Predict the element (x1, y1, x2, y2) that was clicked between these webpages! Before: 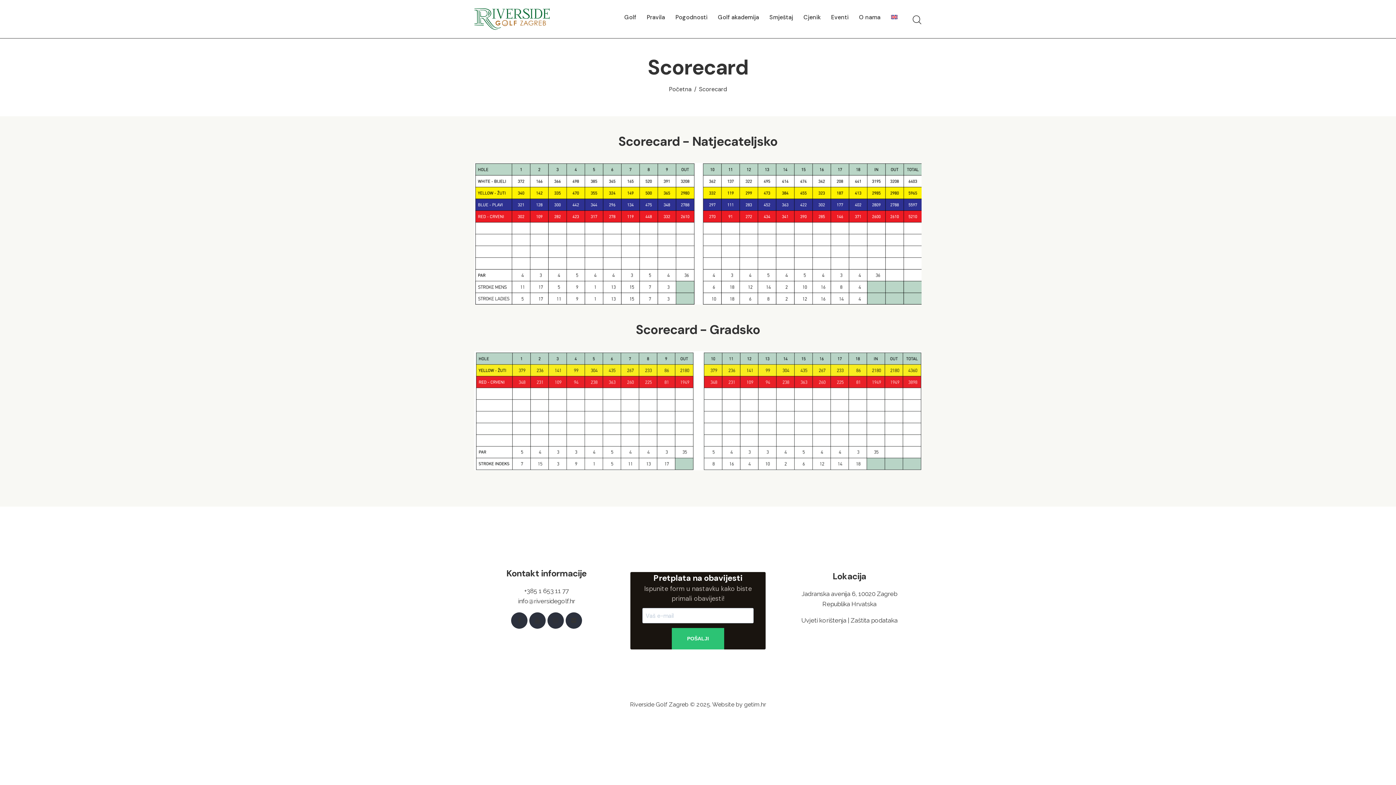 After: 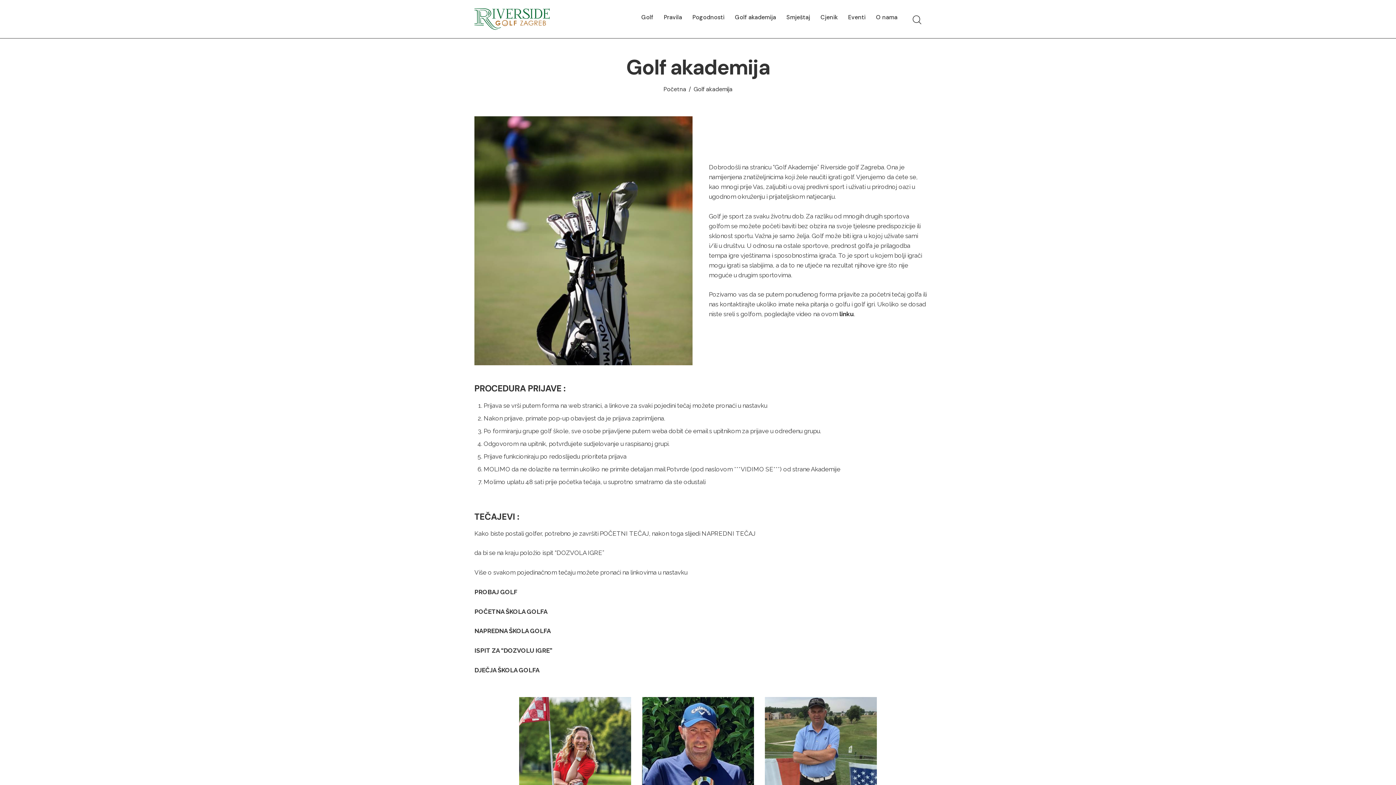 Action: label: Golf akademija bbox: (712, 8, 764, 27)